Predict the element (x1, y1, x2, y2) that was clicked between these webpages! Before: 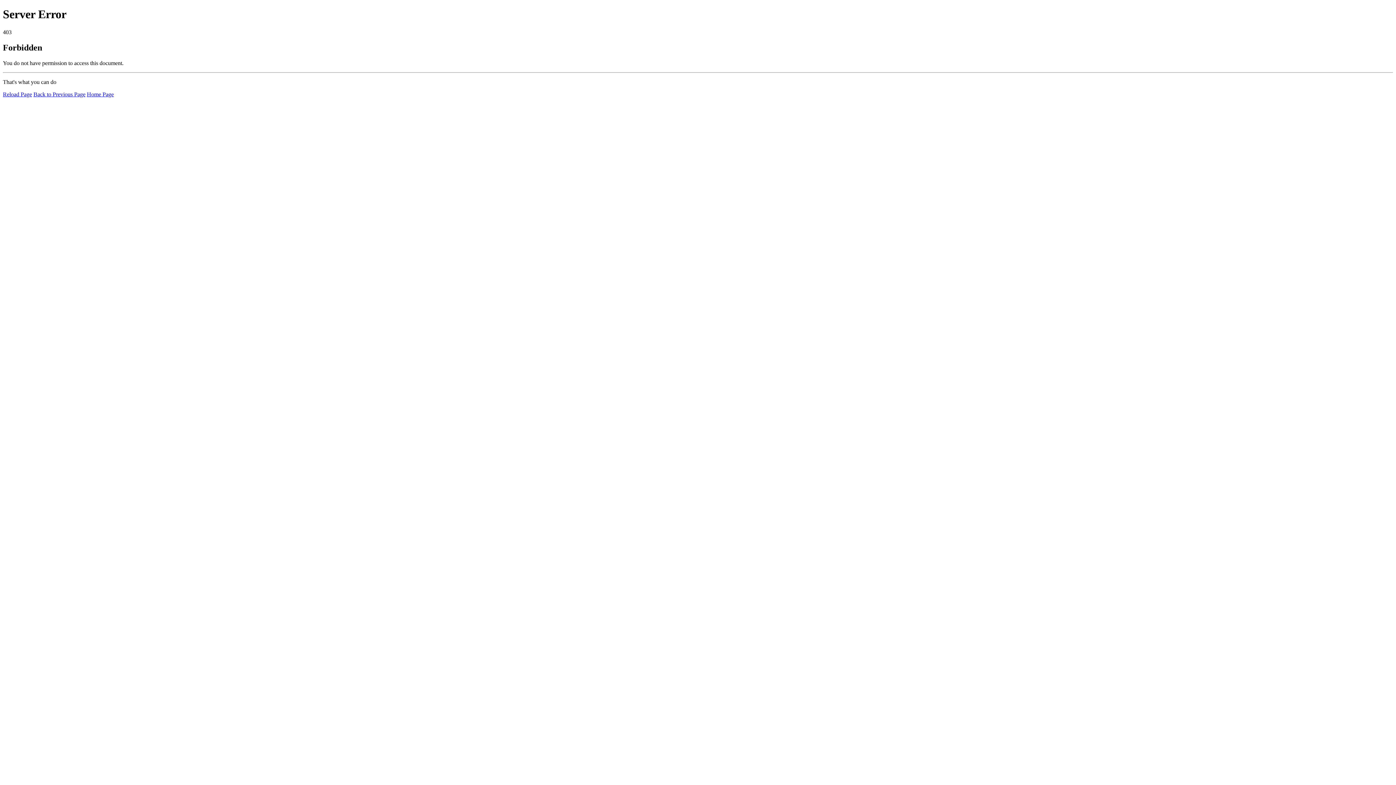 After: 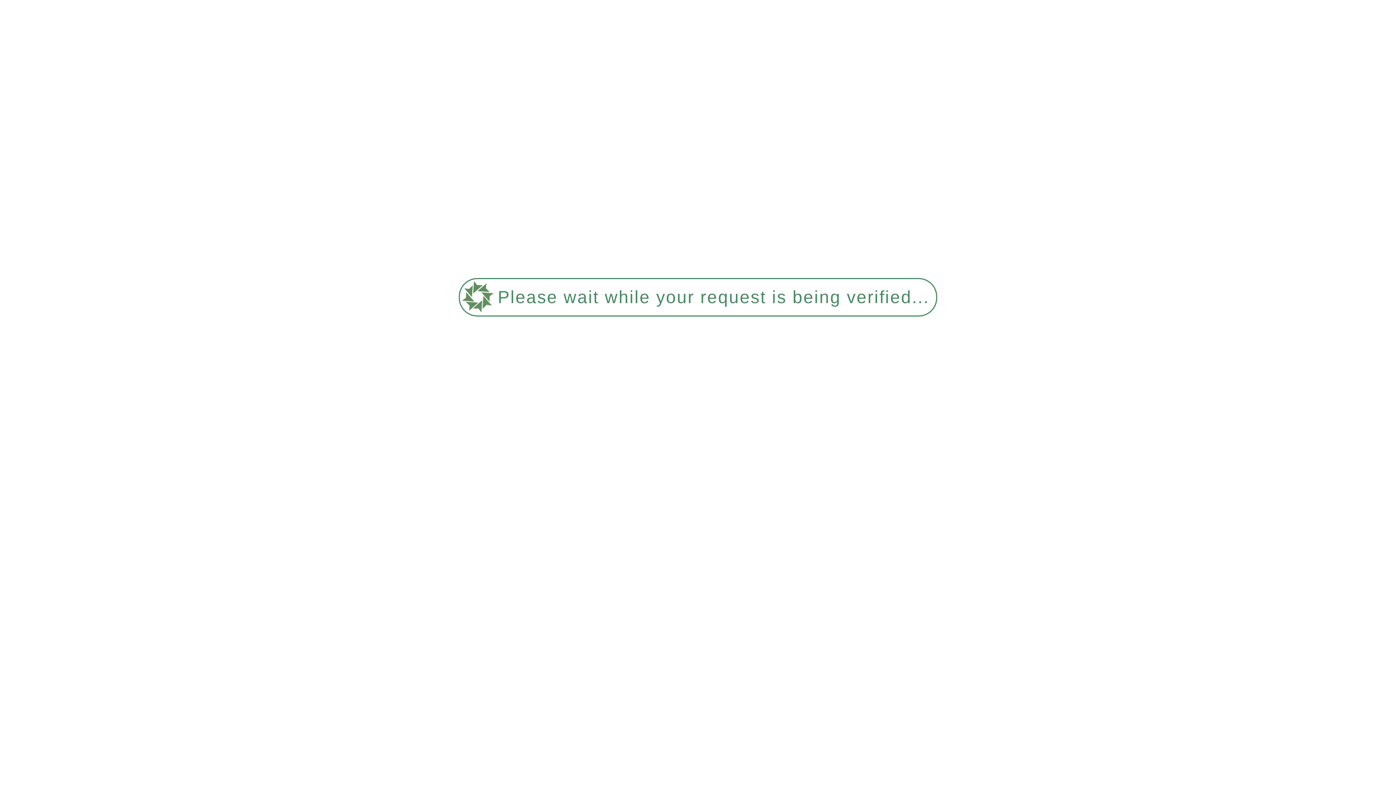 Action: bbox: (86, 91, 113, 97) label: Home Page